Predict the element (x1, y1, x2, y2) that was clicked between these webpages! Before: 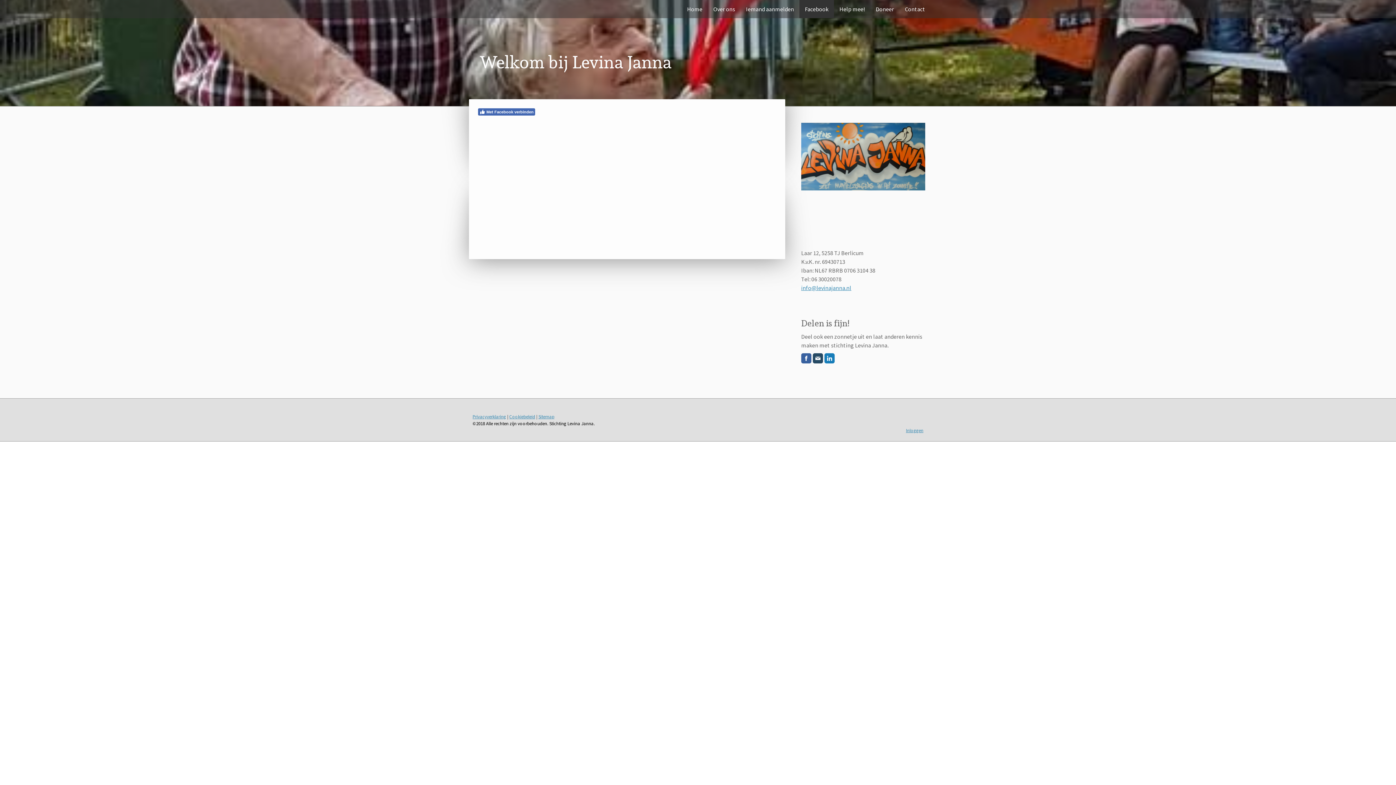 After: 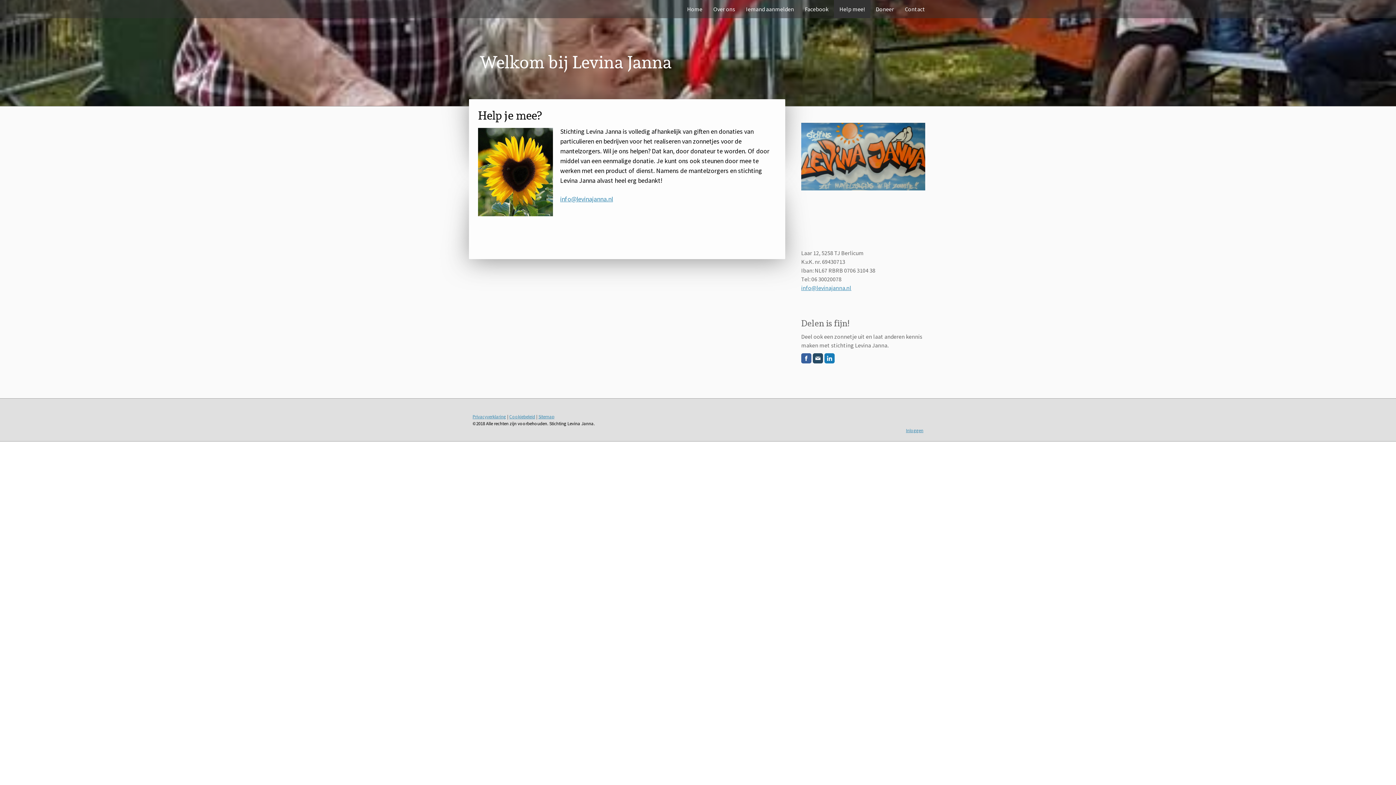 Action: label: Help mee! bbox: (834, 0, 870, 18)